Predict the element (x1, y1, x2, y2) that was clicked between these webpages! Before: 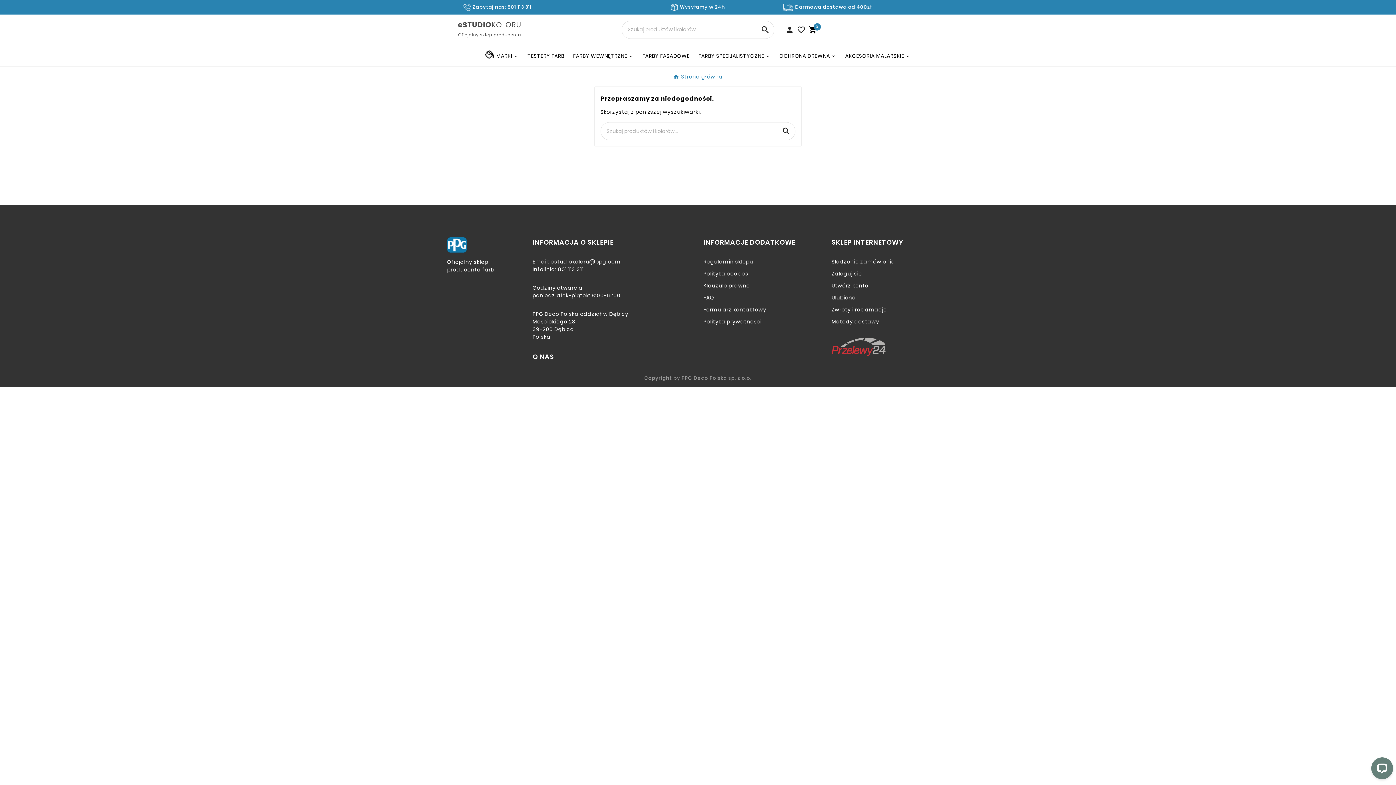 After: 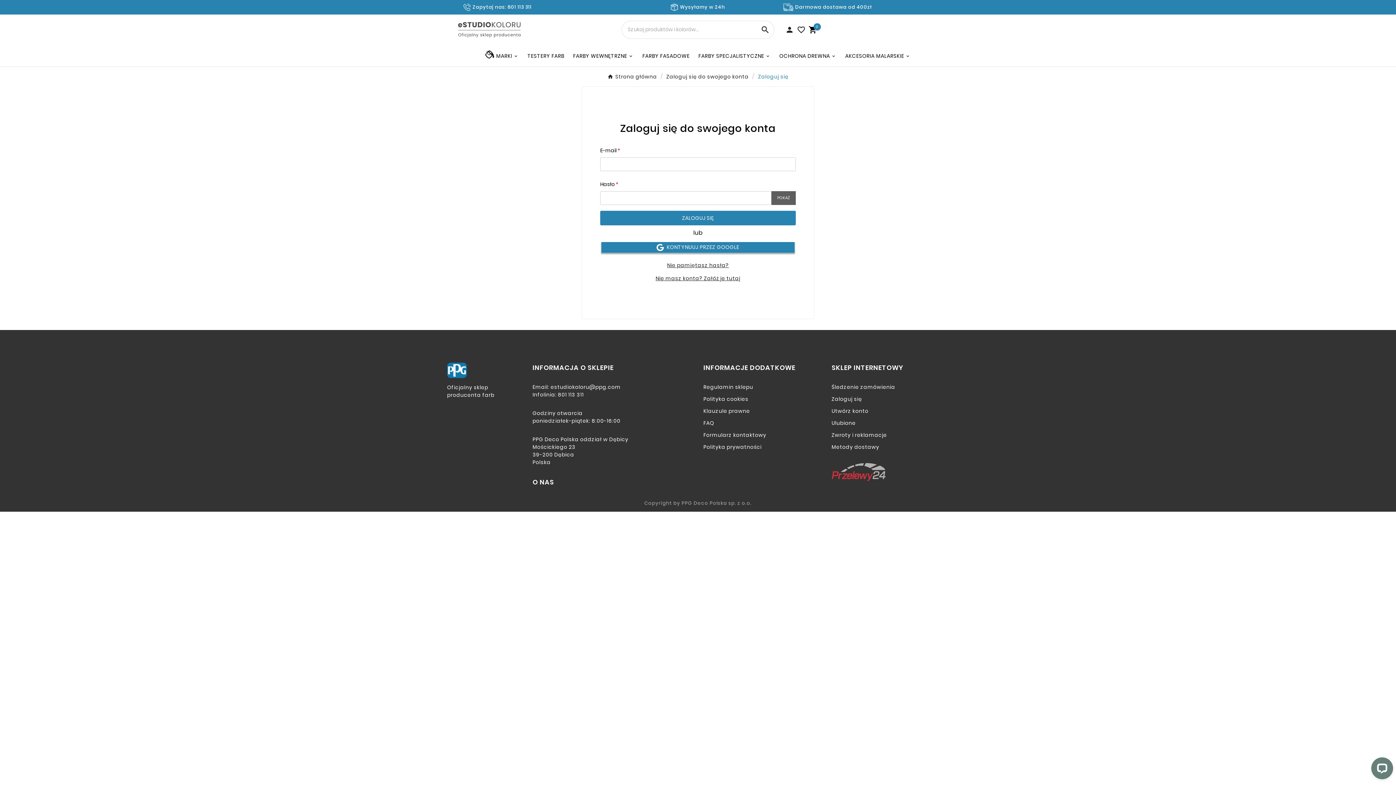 Action: label:  bbox: (797, 25, 808, 32)